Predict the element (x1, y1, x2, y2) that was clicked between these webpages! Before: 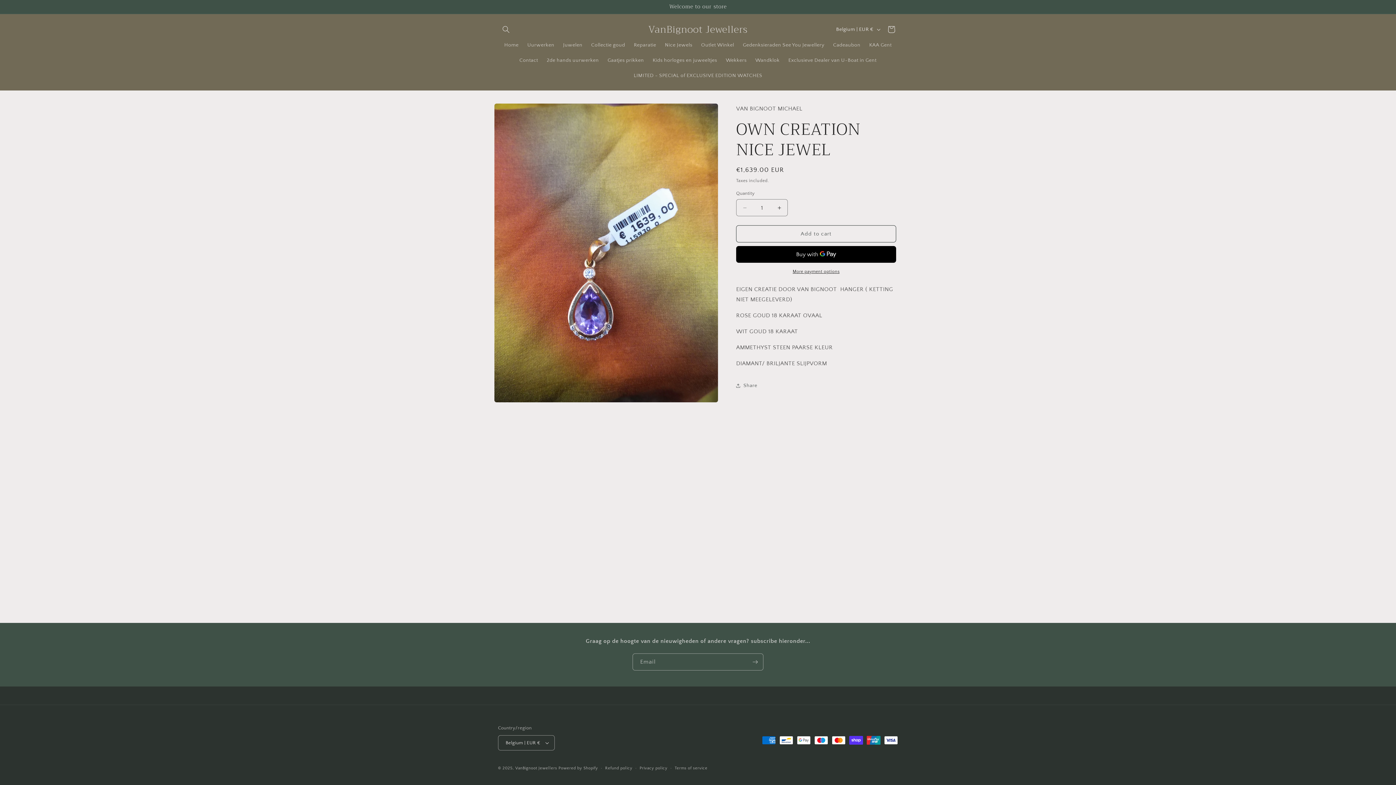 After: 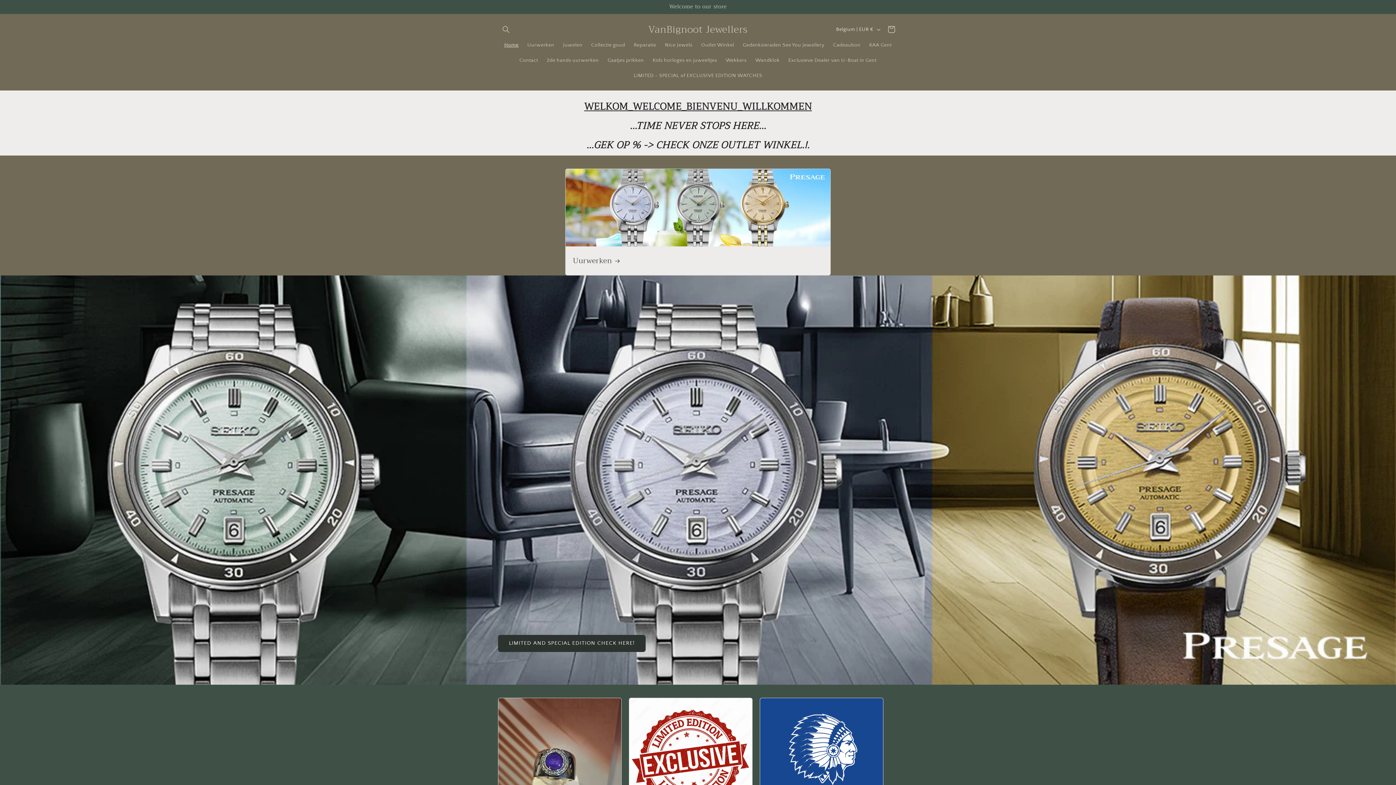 Action: bbox: (645, 22, 750, 36) label: VanBignoot Jewellers